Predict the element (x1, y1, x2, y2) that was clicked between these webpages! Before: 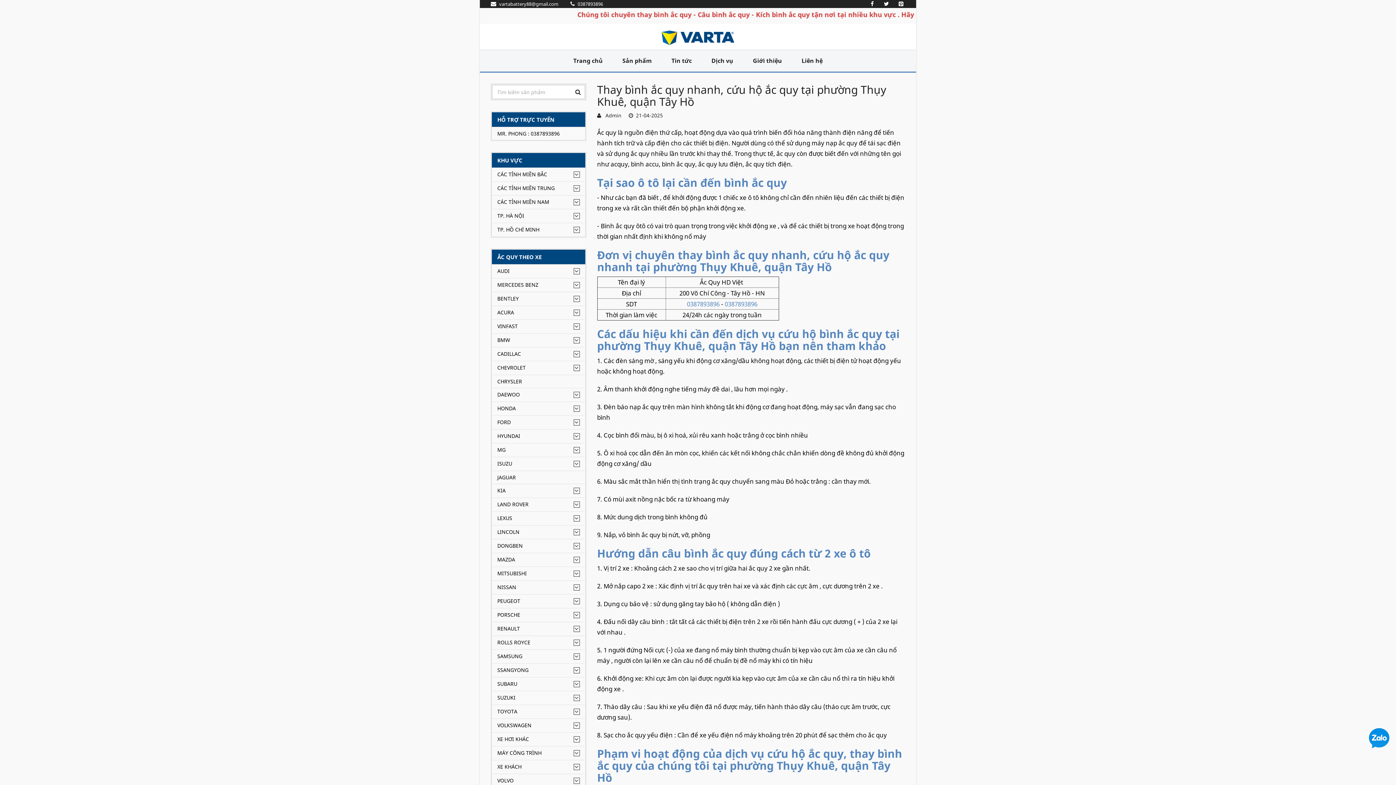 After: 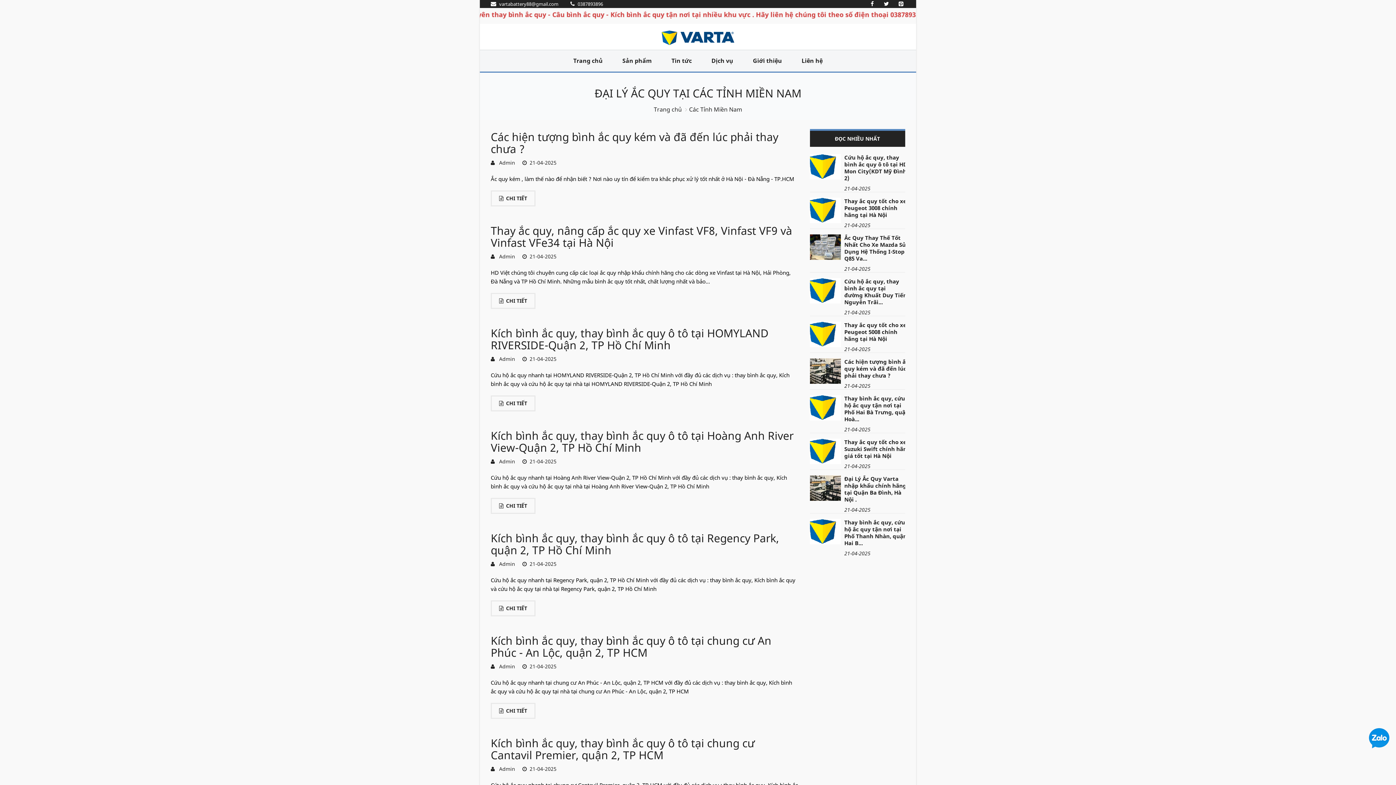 Action: label: CÁC TỈNH MIỀN NAM bbox: (497, 199, 572, 204)